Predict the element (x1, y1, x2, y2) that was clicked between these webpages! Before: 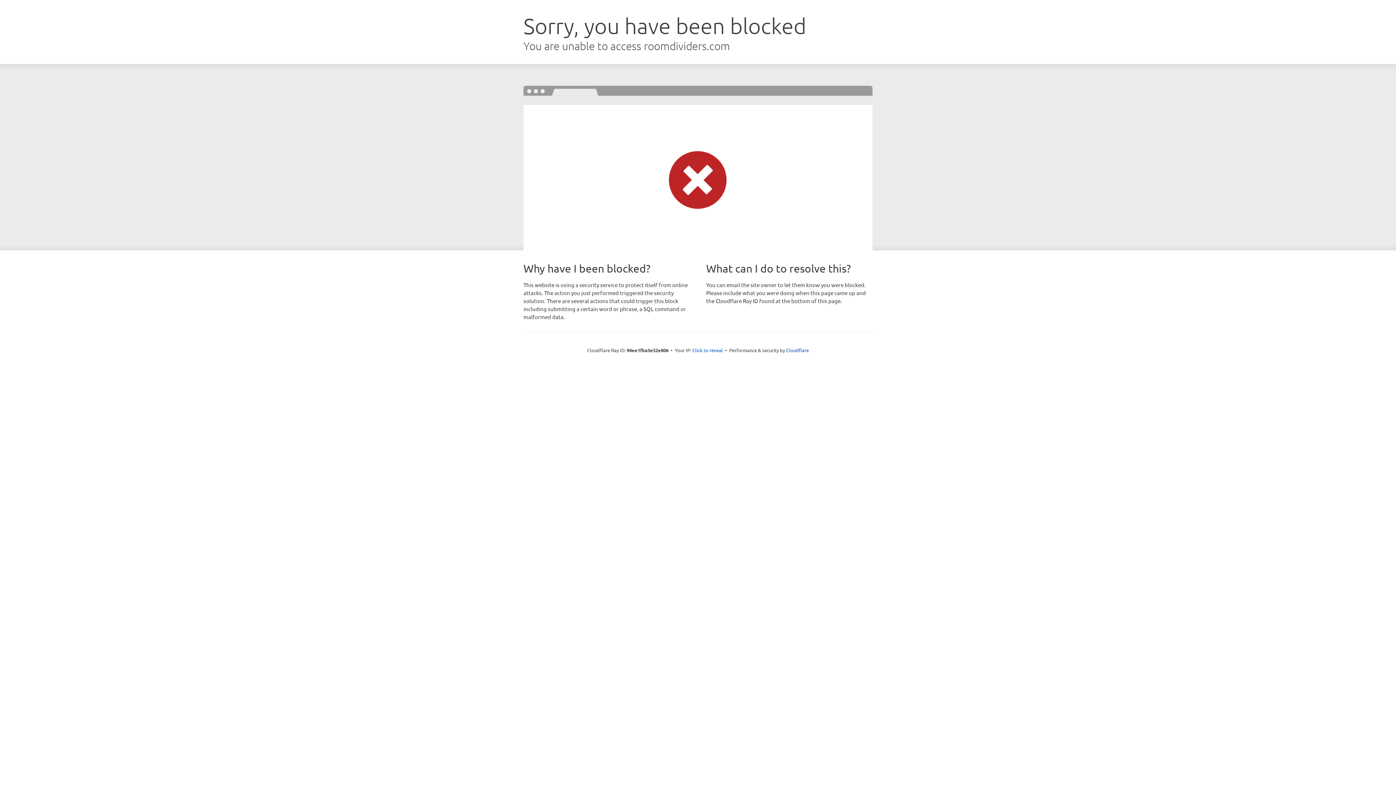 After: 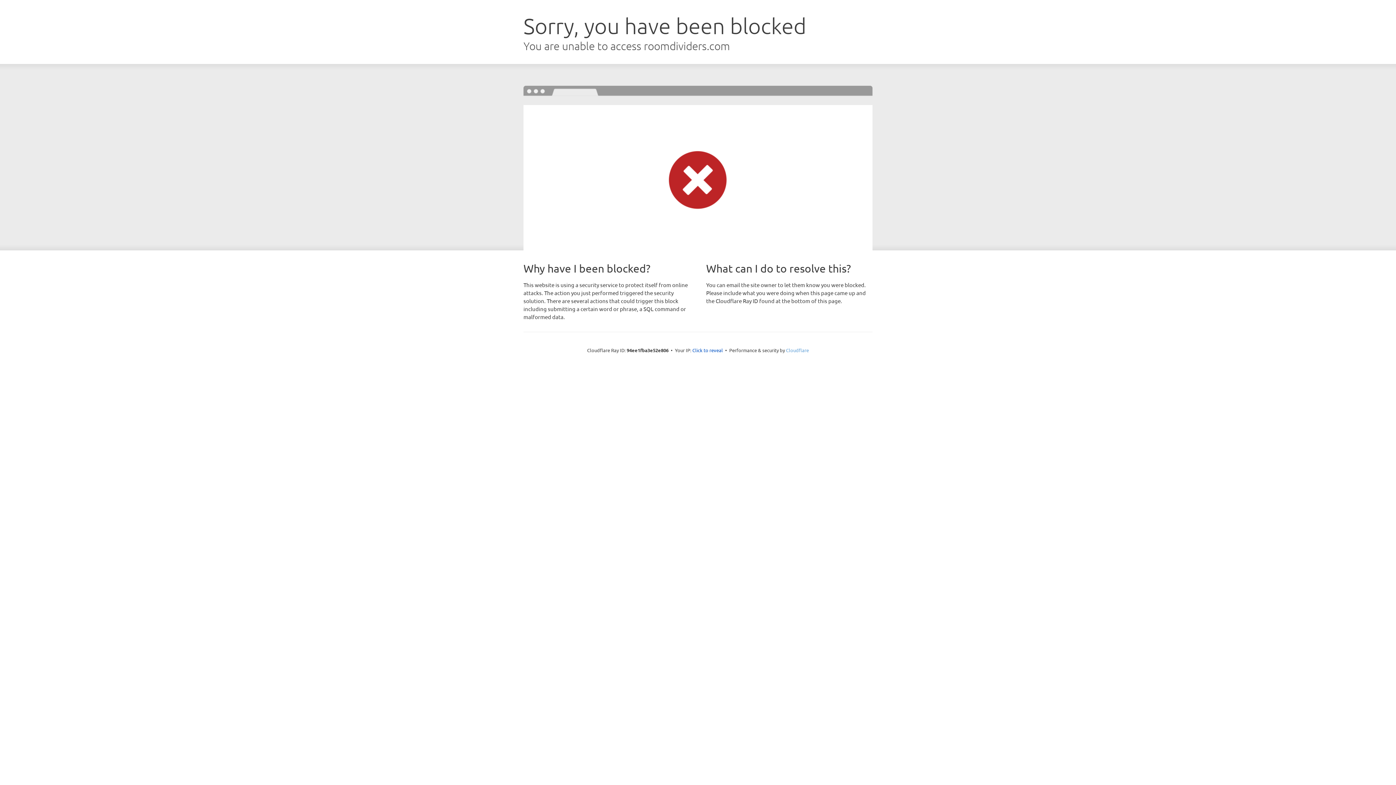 Action: bbox: (786, 347, 809, 353) label: Cloudflare